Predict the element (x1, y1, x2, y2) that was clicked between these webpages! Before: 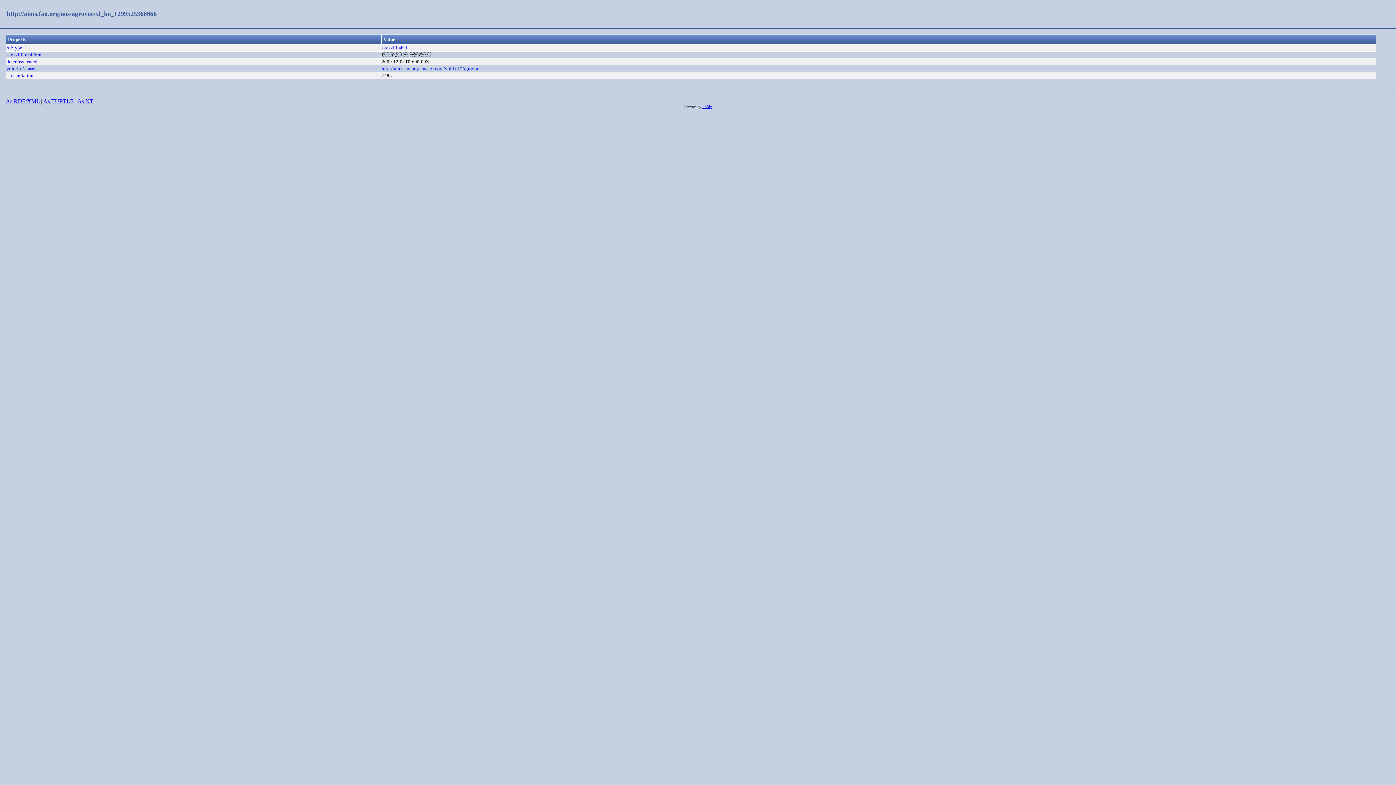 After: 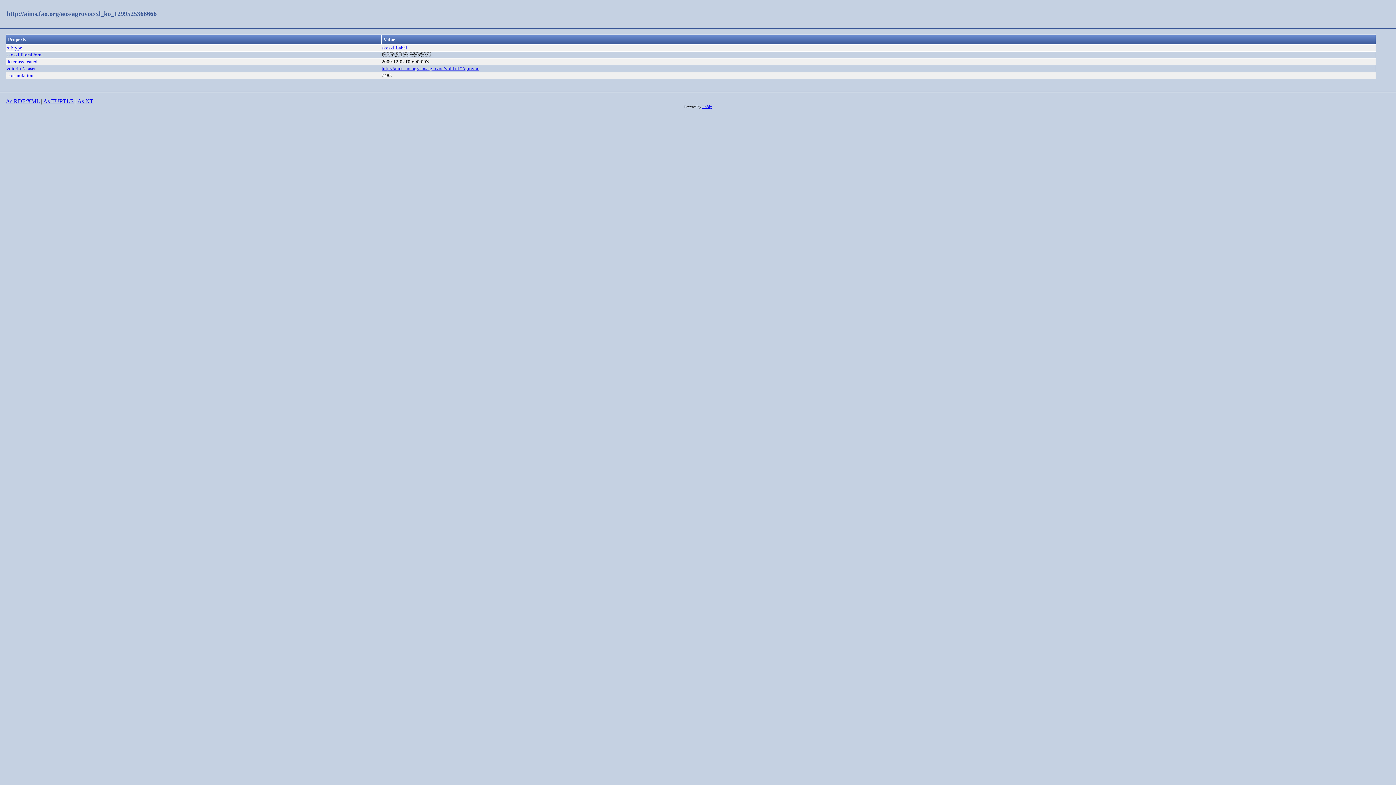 Action: bbox: (381, 65, 479, 71) label: http://aims.fao.org/aos/agrovoc/void.ttl#Agrovoc